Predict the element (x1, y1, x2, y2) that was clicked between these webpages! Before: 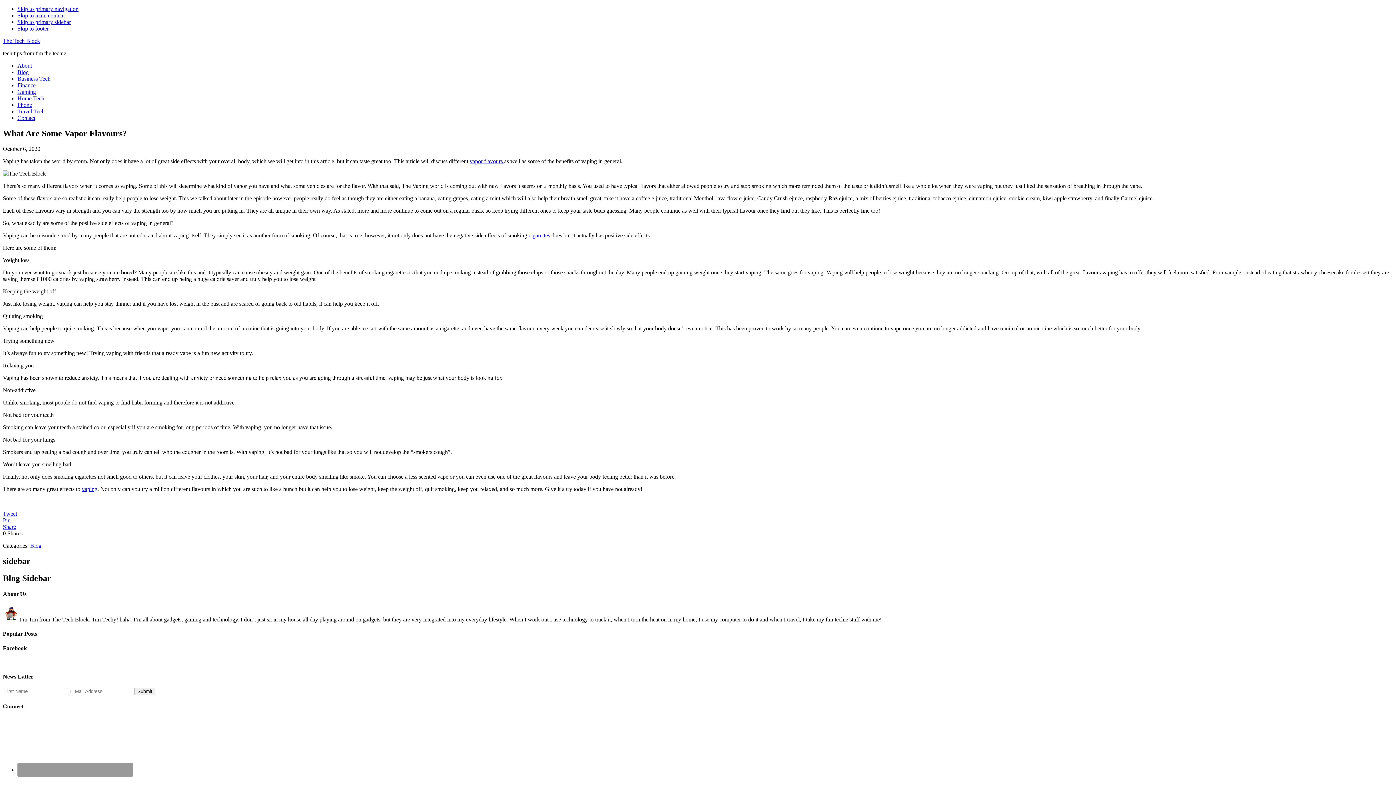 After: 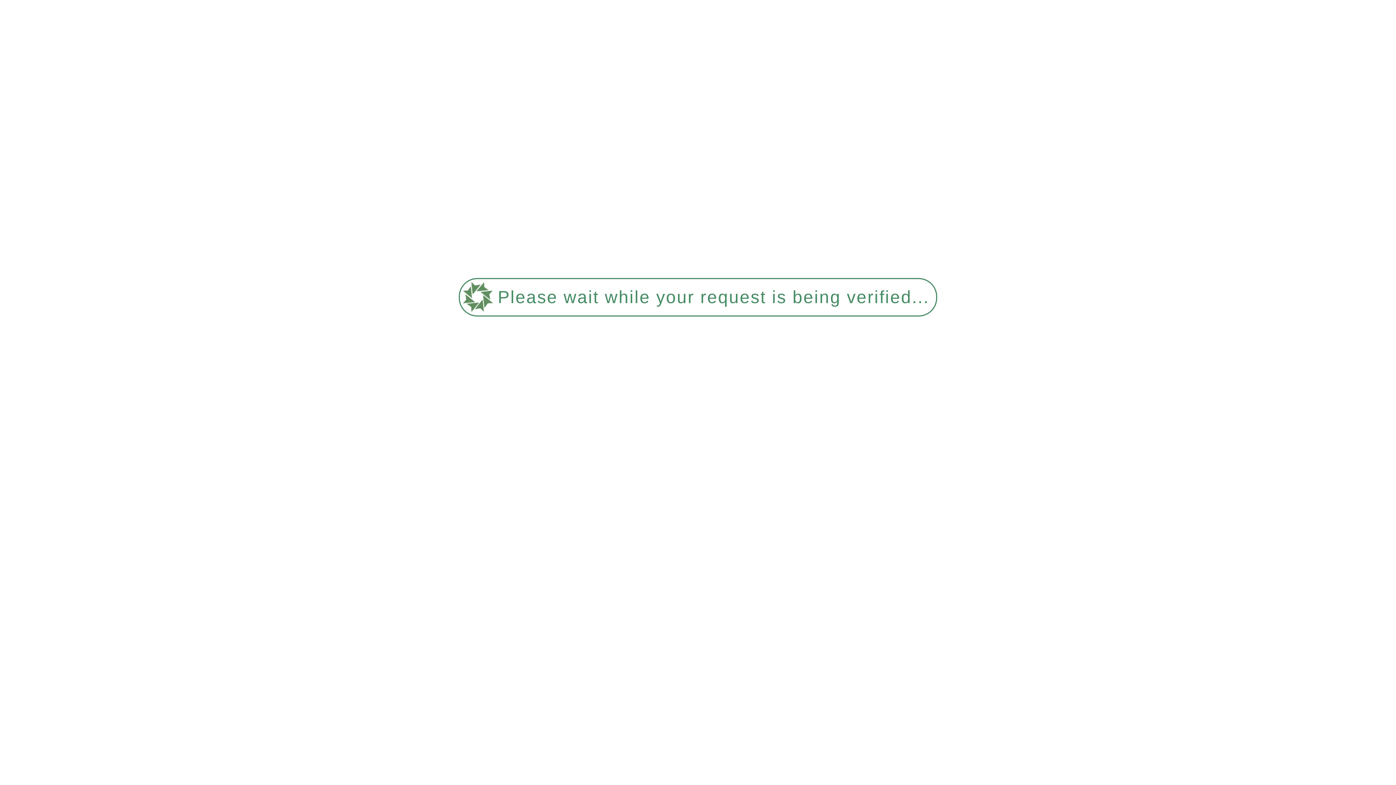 Action: label: About bbox: (17, 62, 32, 68)